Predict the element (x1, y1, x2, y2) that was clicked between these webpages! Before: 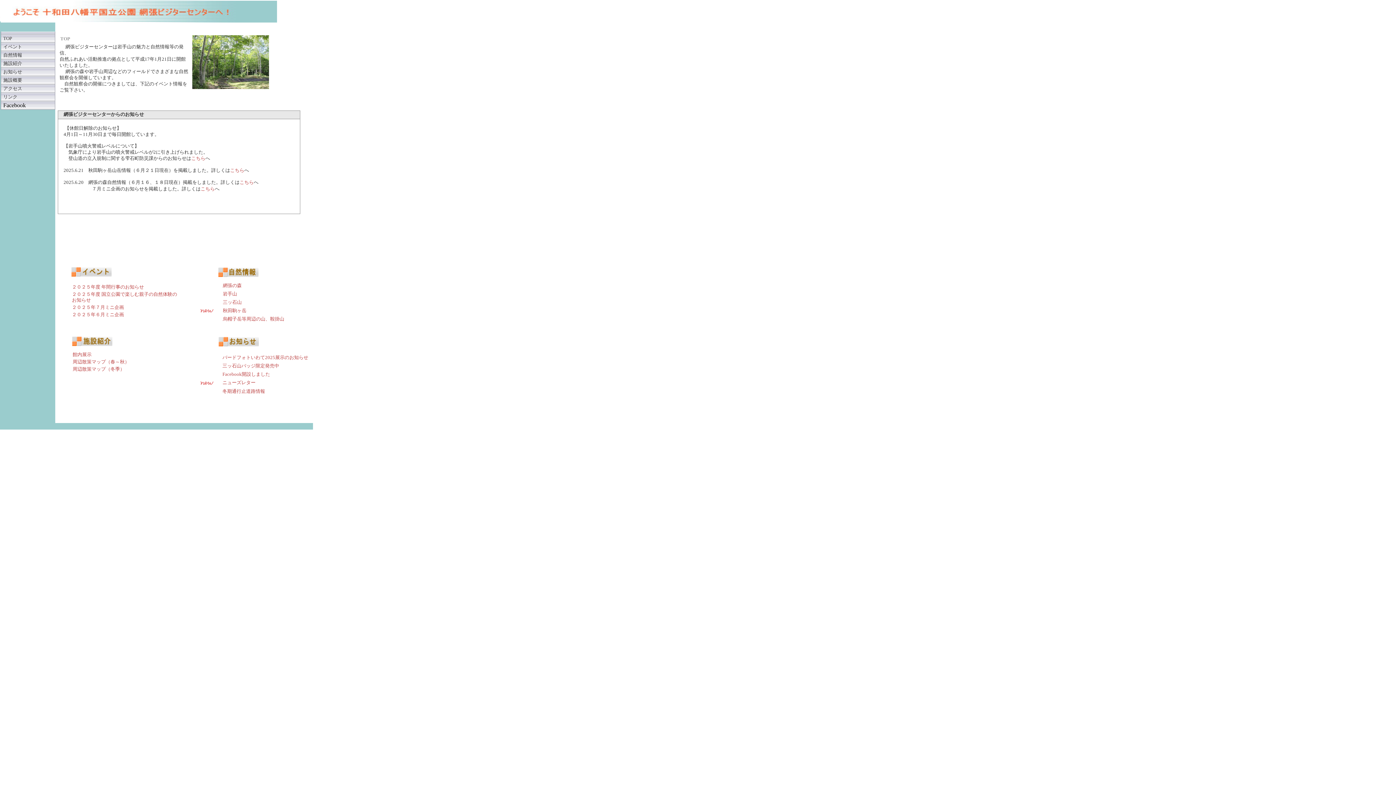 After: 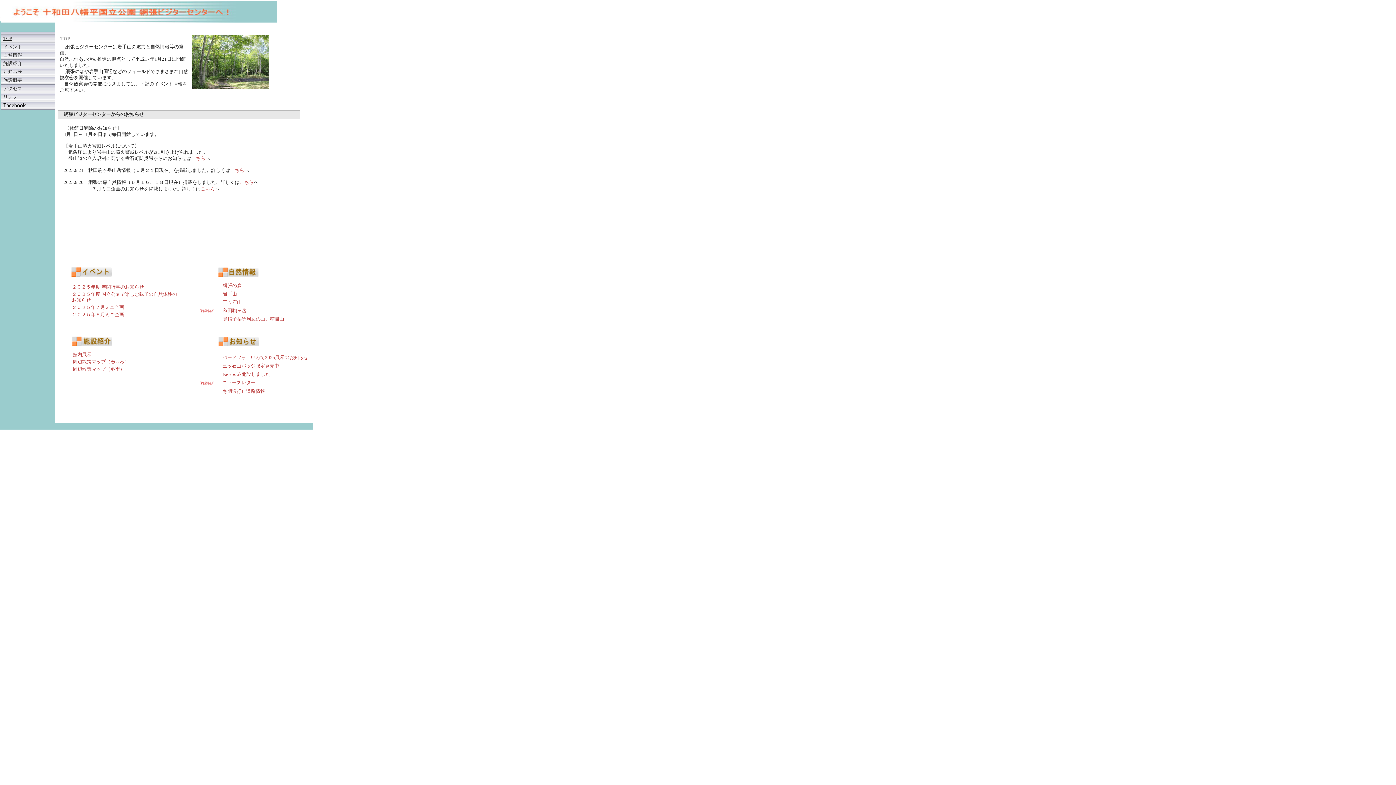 Action: label: TOP bbox: (3, 36, 12, 41)